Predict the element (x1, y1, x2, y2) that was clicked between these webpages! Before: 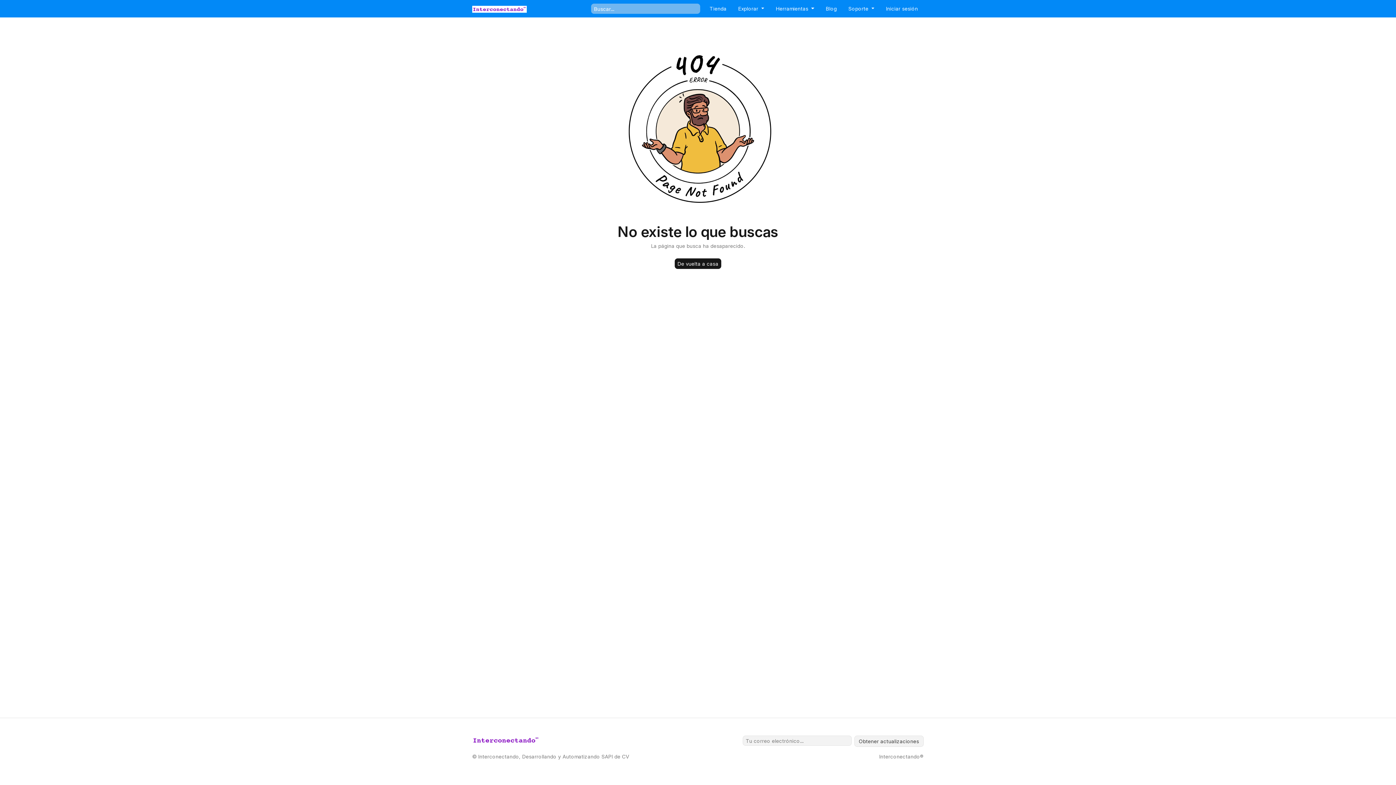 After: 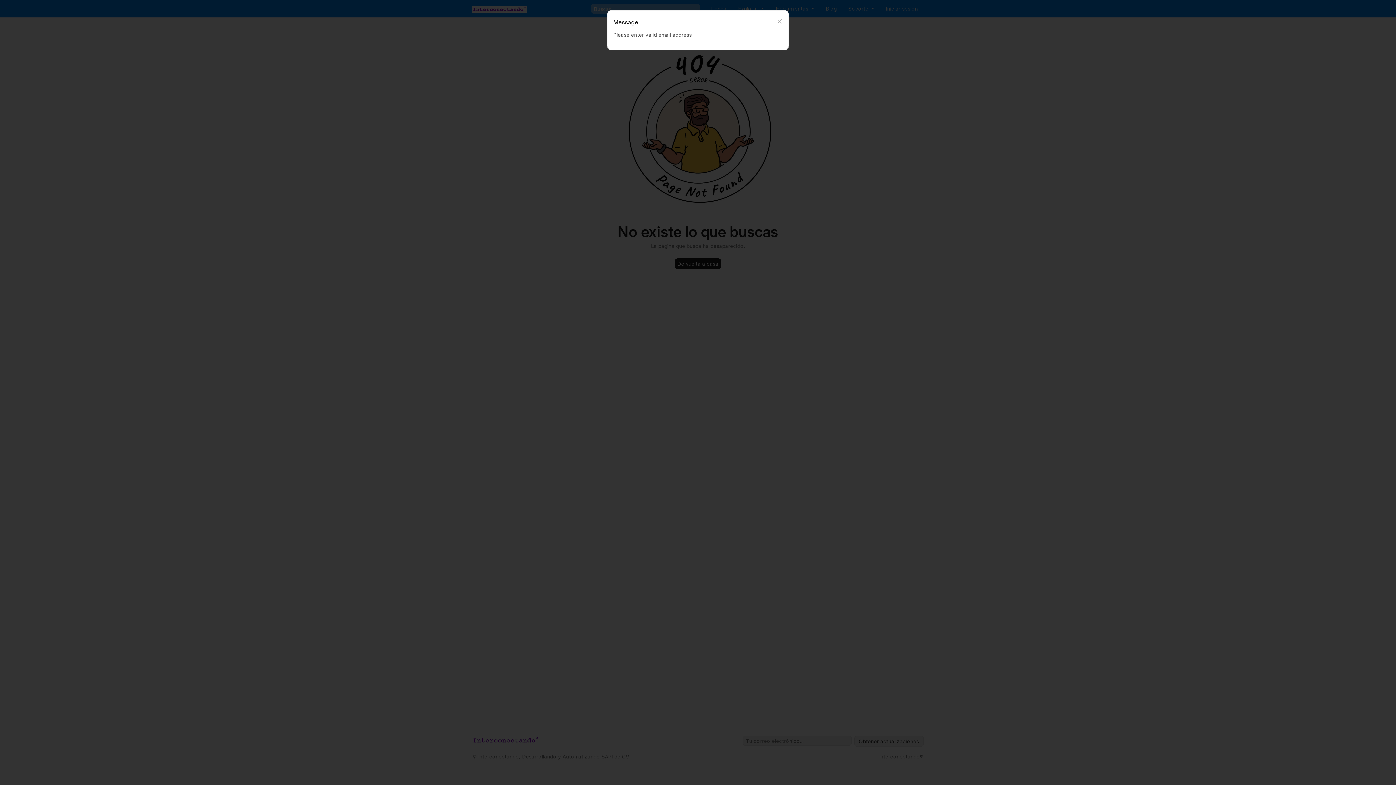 Action: label: Obtener actualizaciones bbox: (854, 736, 924, 747)